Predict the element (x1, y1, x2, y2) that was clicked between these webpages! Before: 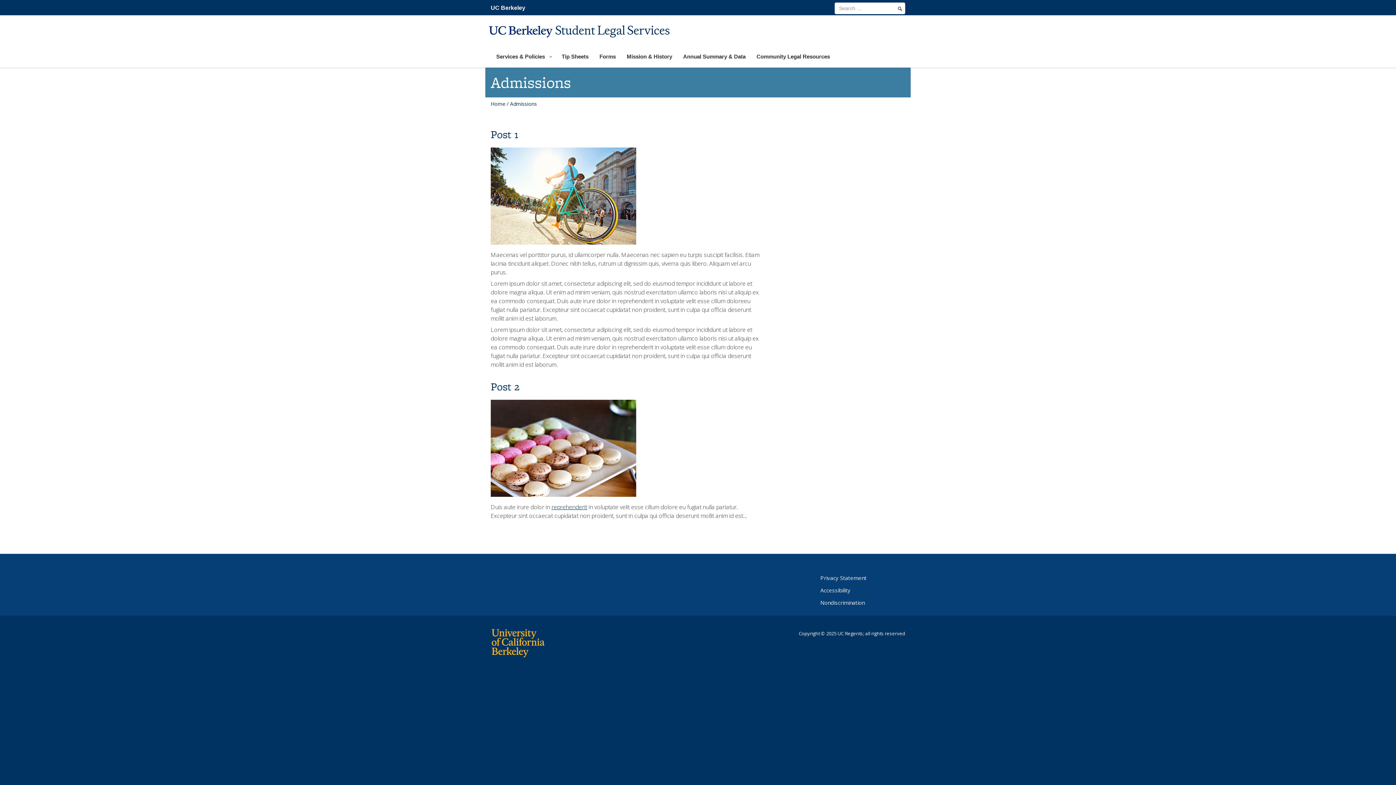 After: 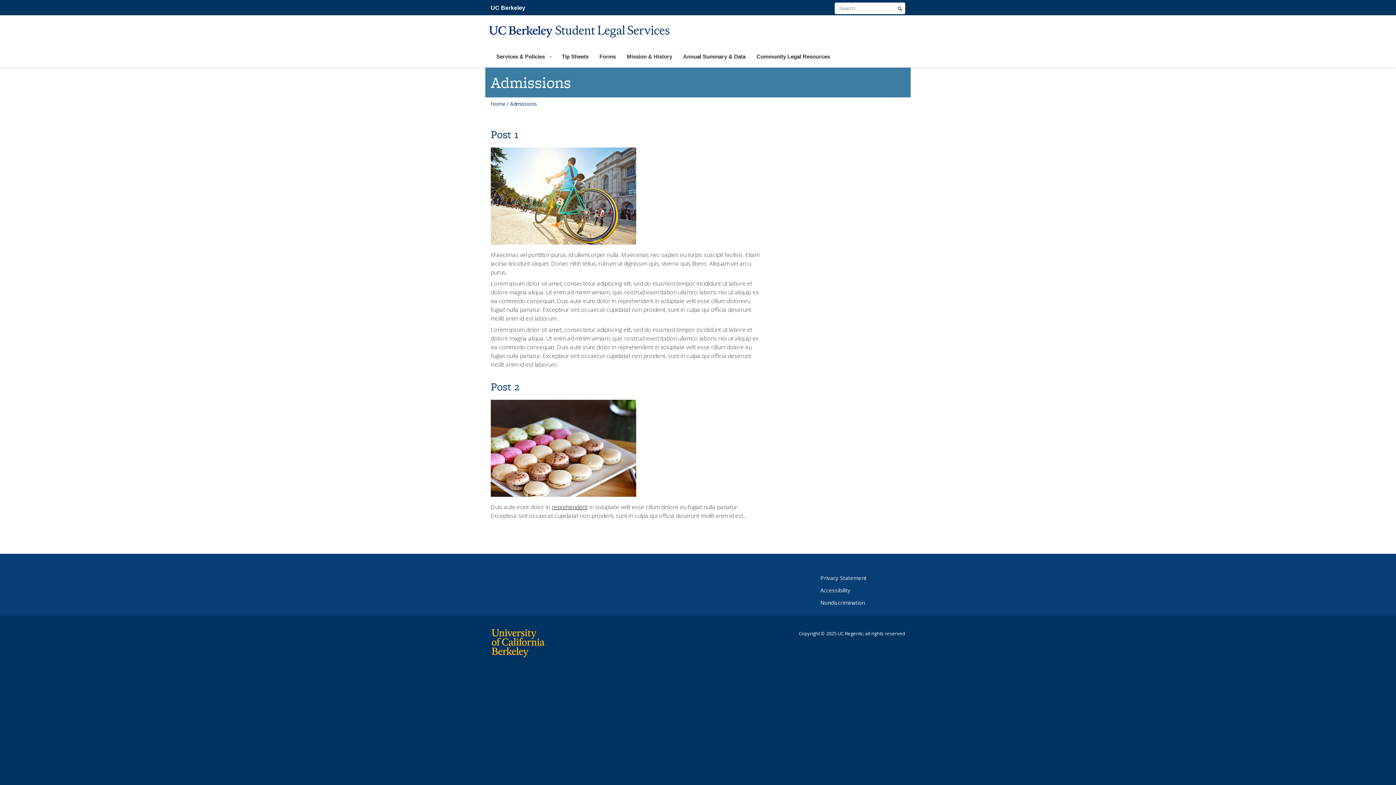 Action: bbox: (551, 503, 587, 511) label: reprehenderit